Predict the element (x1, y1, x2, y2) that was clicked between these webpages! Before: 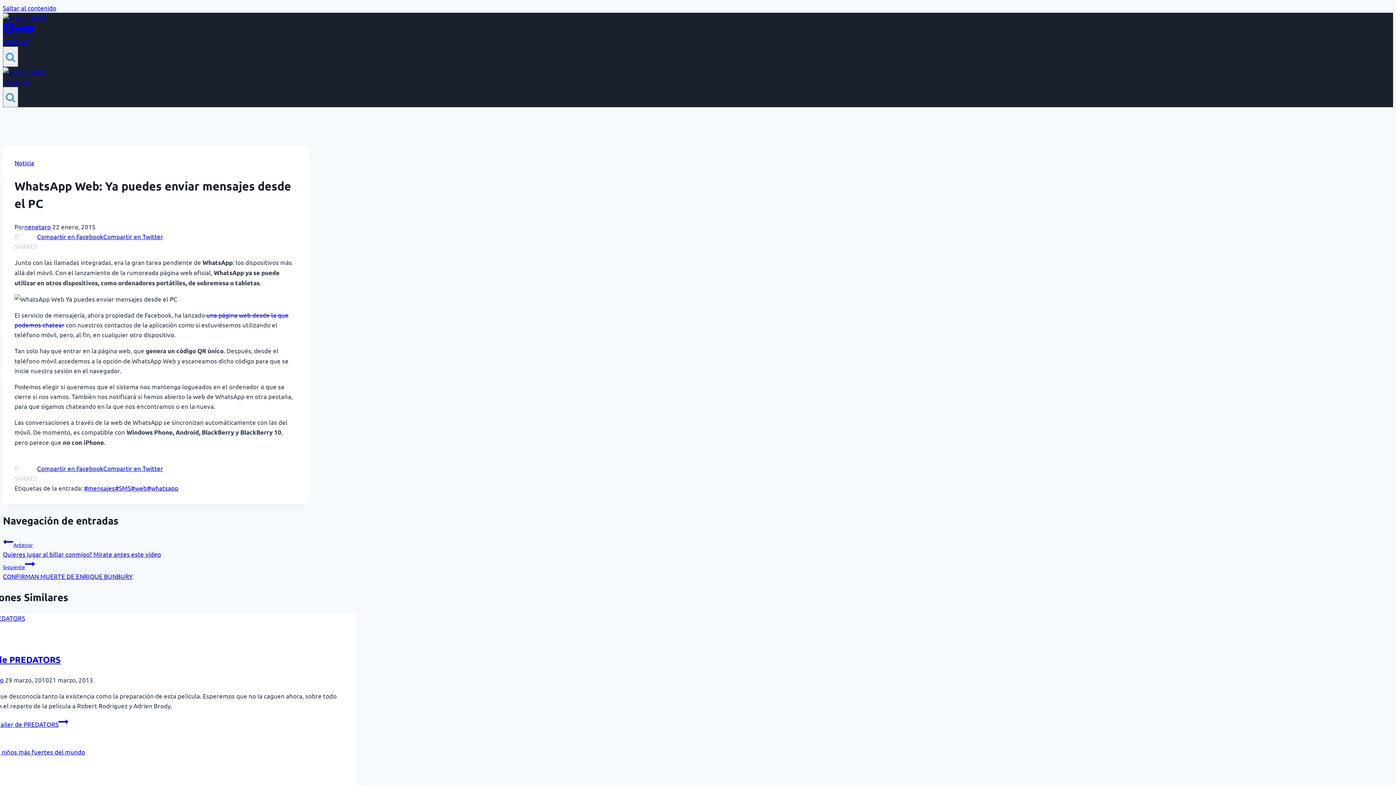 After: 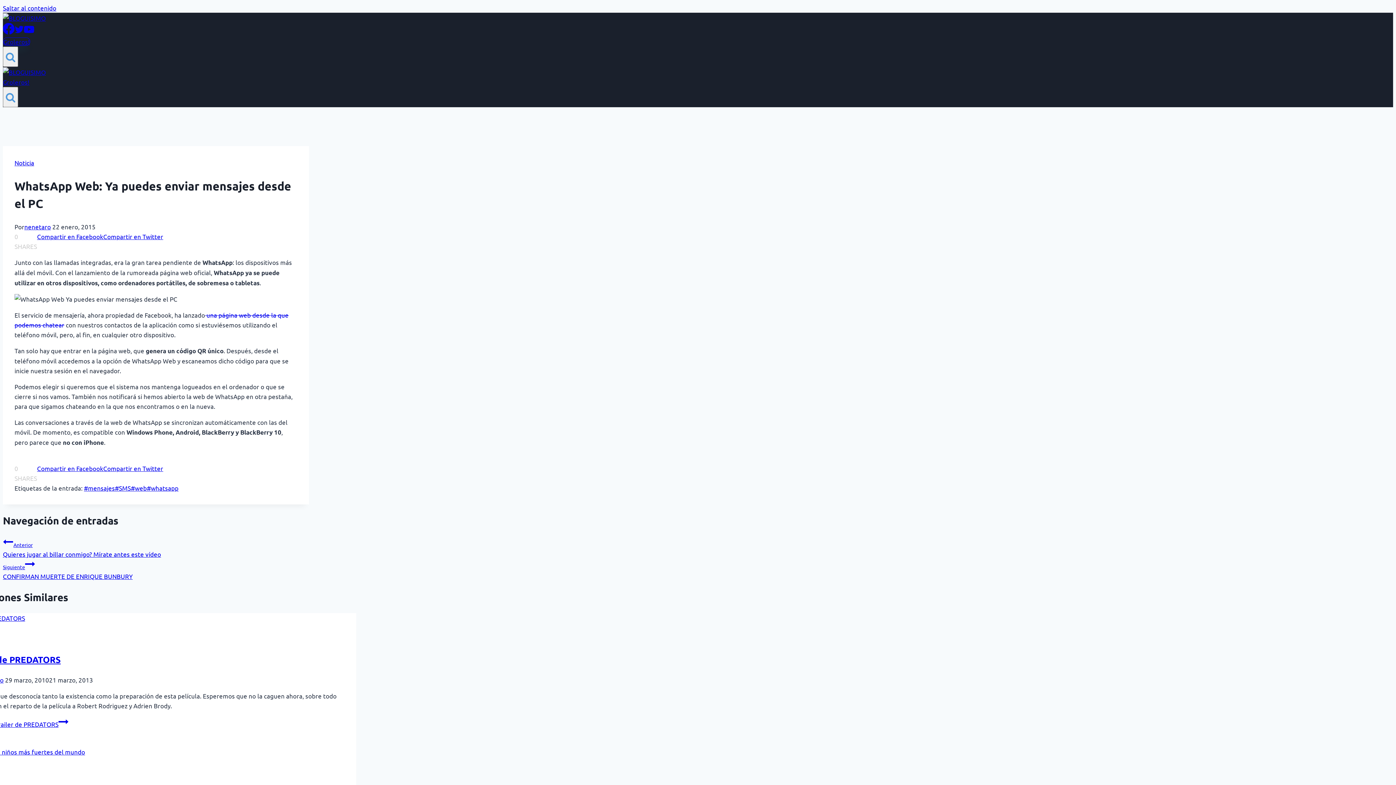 Action: label: Groleros! bbox: (2, 37, 30, 45)